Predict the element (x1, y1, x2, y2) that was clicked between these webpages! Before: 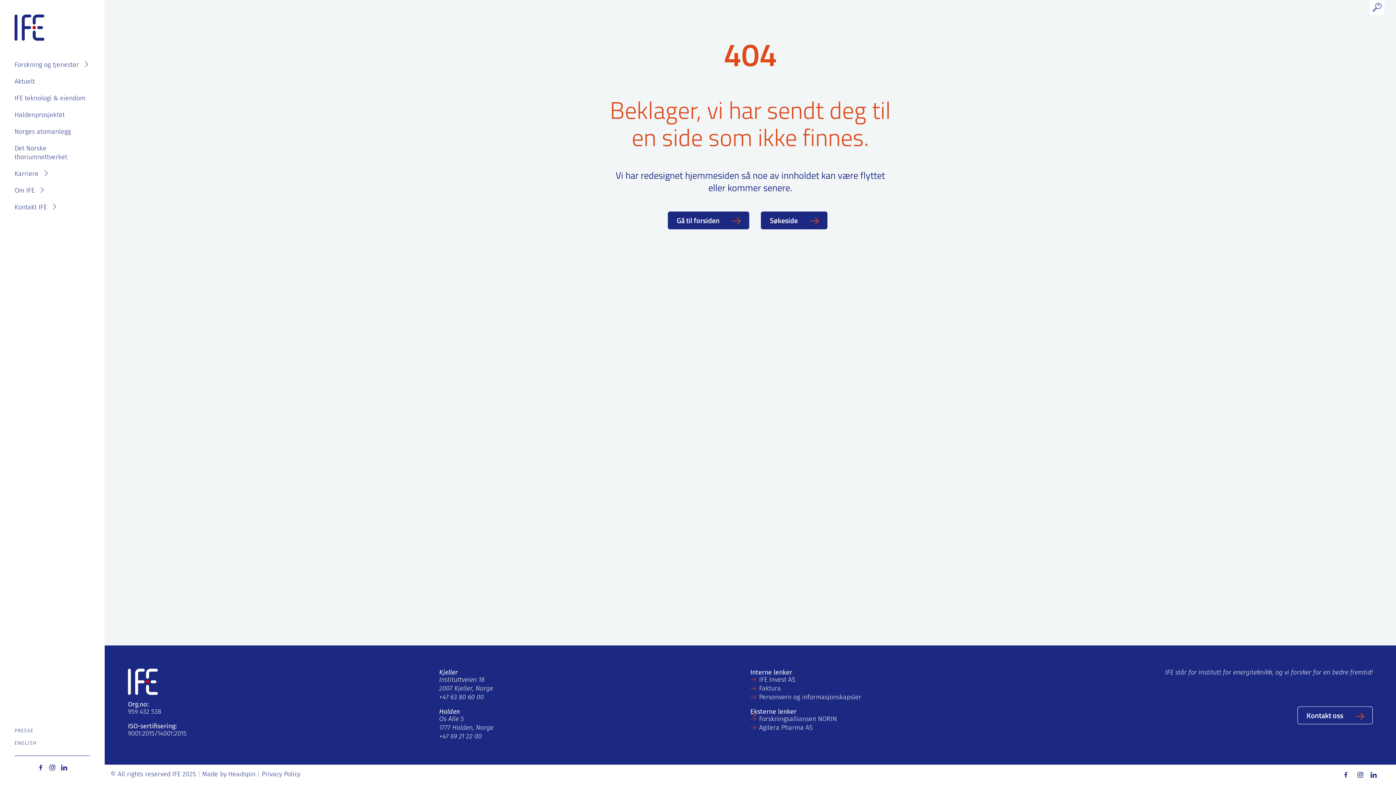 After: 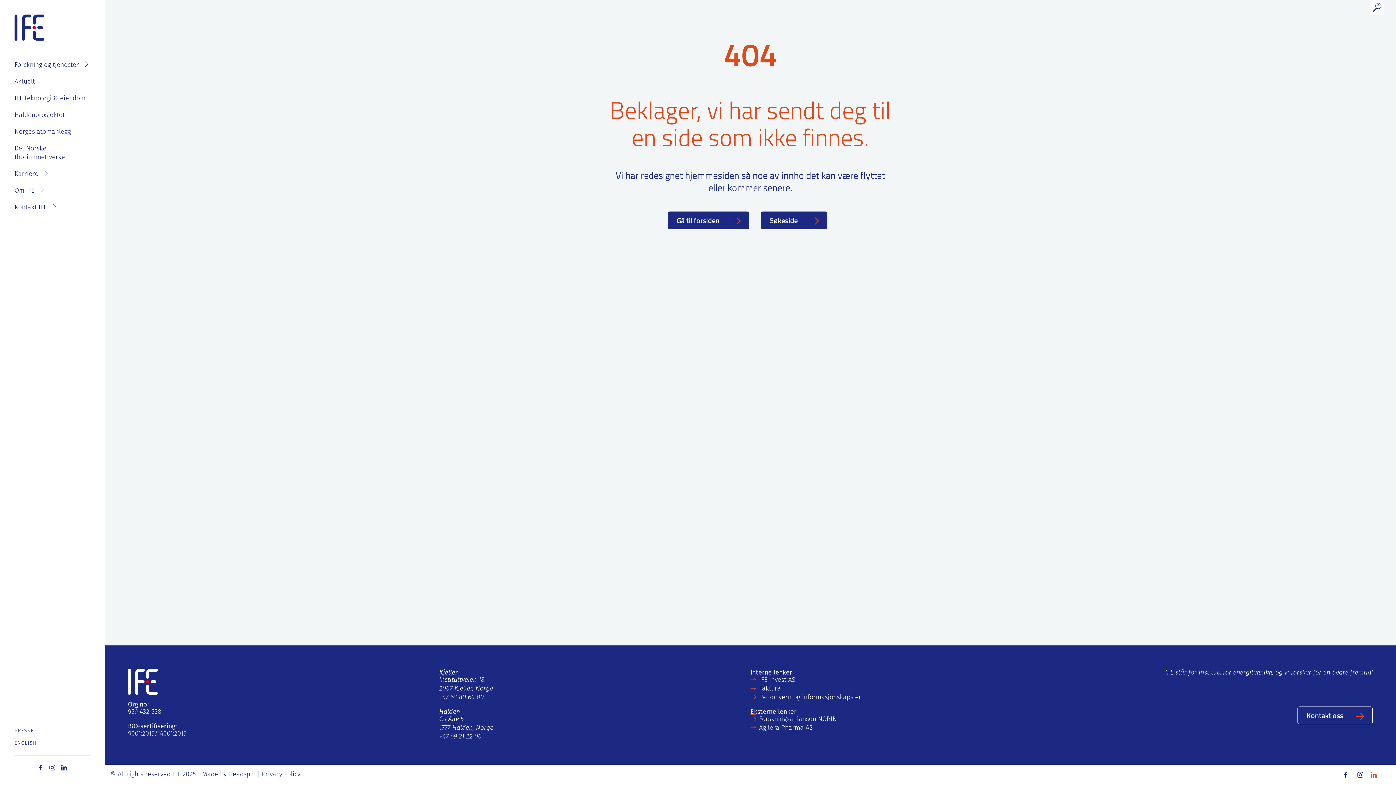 Action: bbox: (1370, 772, 1384, 778)